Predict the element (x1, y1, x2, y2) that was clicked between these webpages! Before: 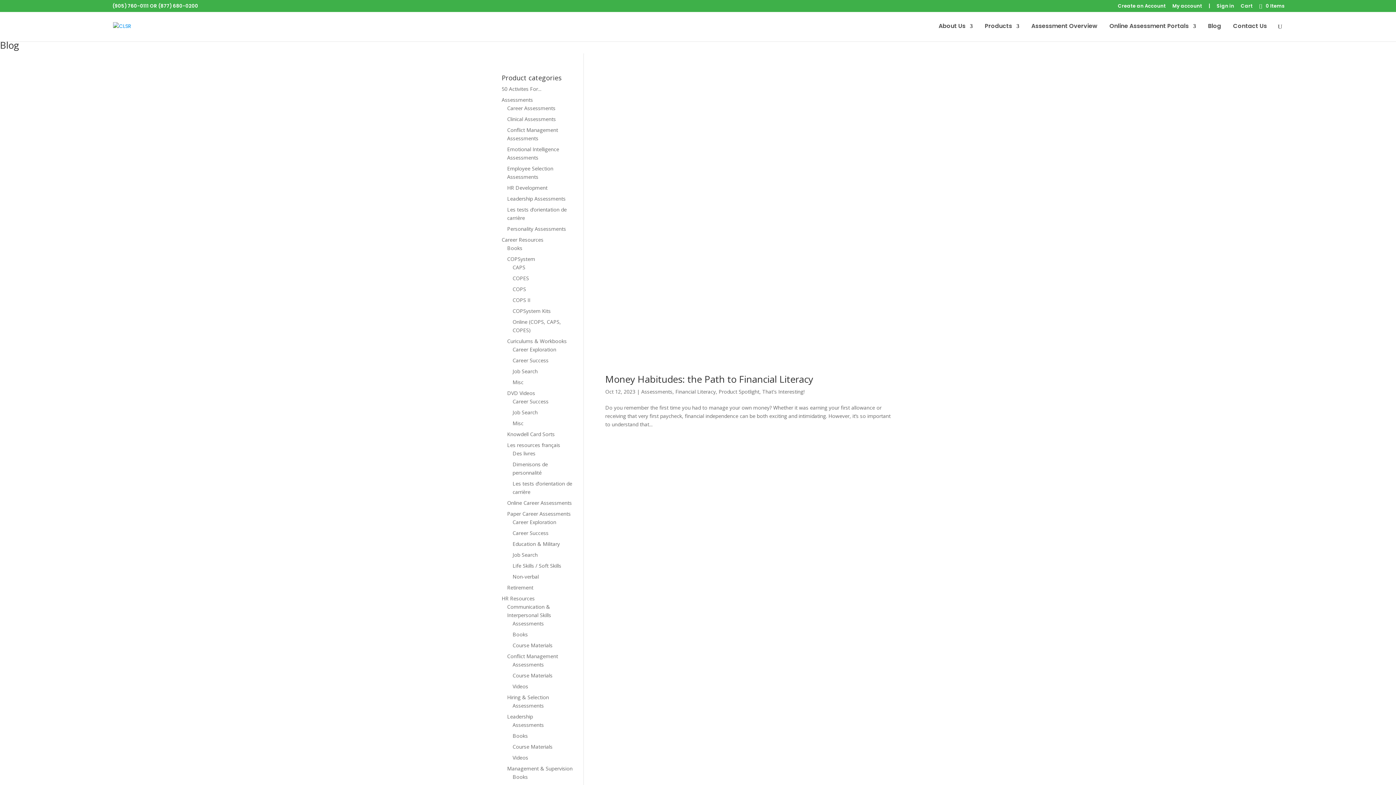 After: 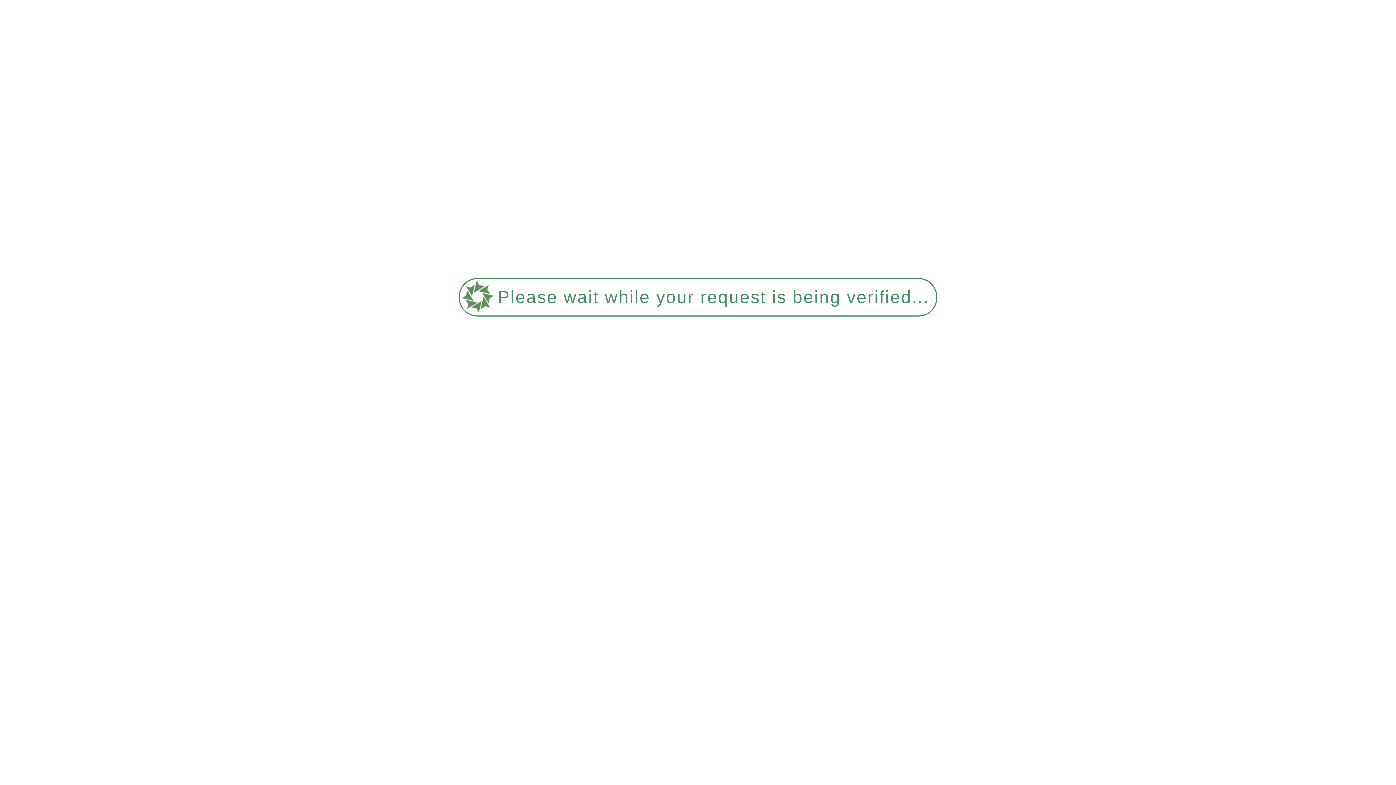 Action: bbox: (113, 22, 131, 29)